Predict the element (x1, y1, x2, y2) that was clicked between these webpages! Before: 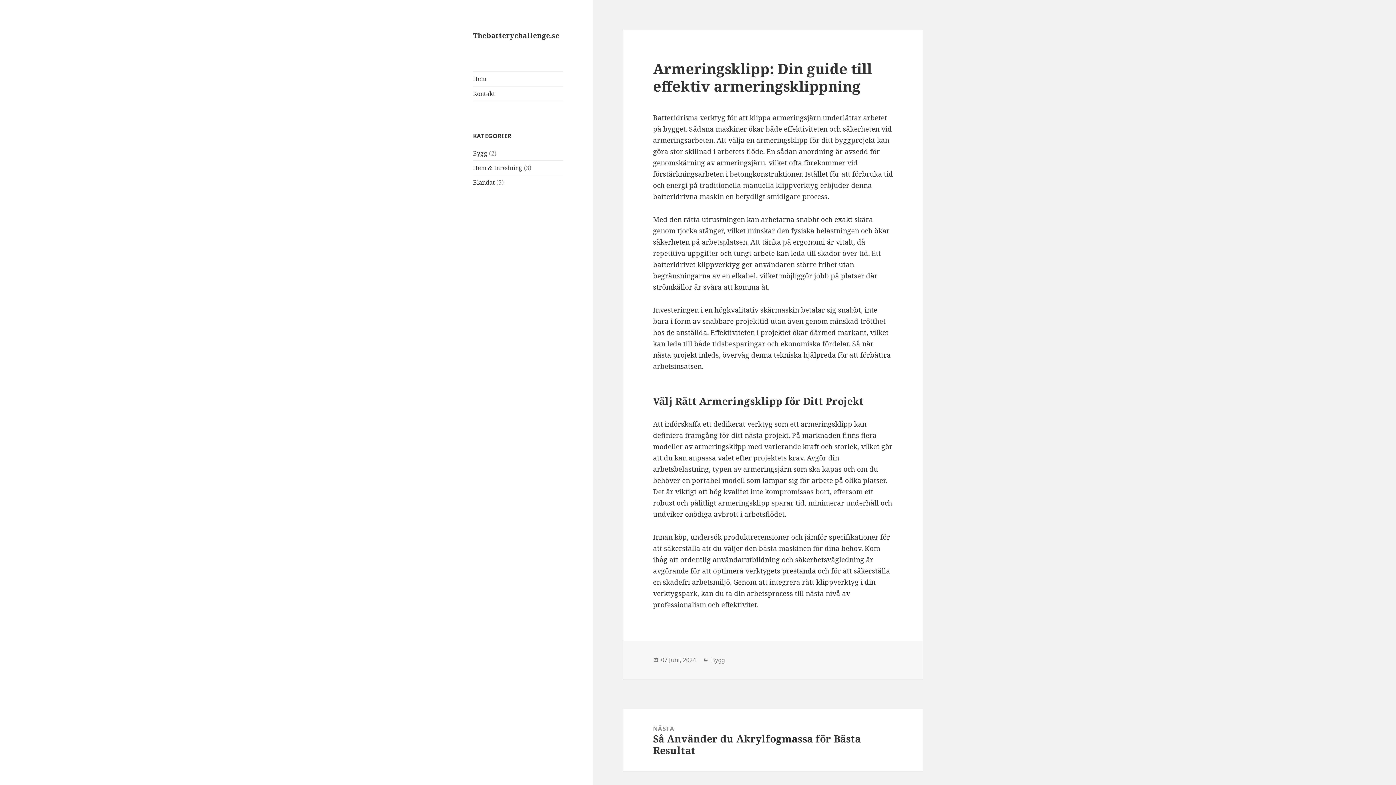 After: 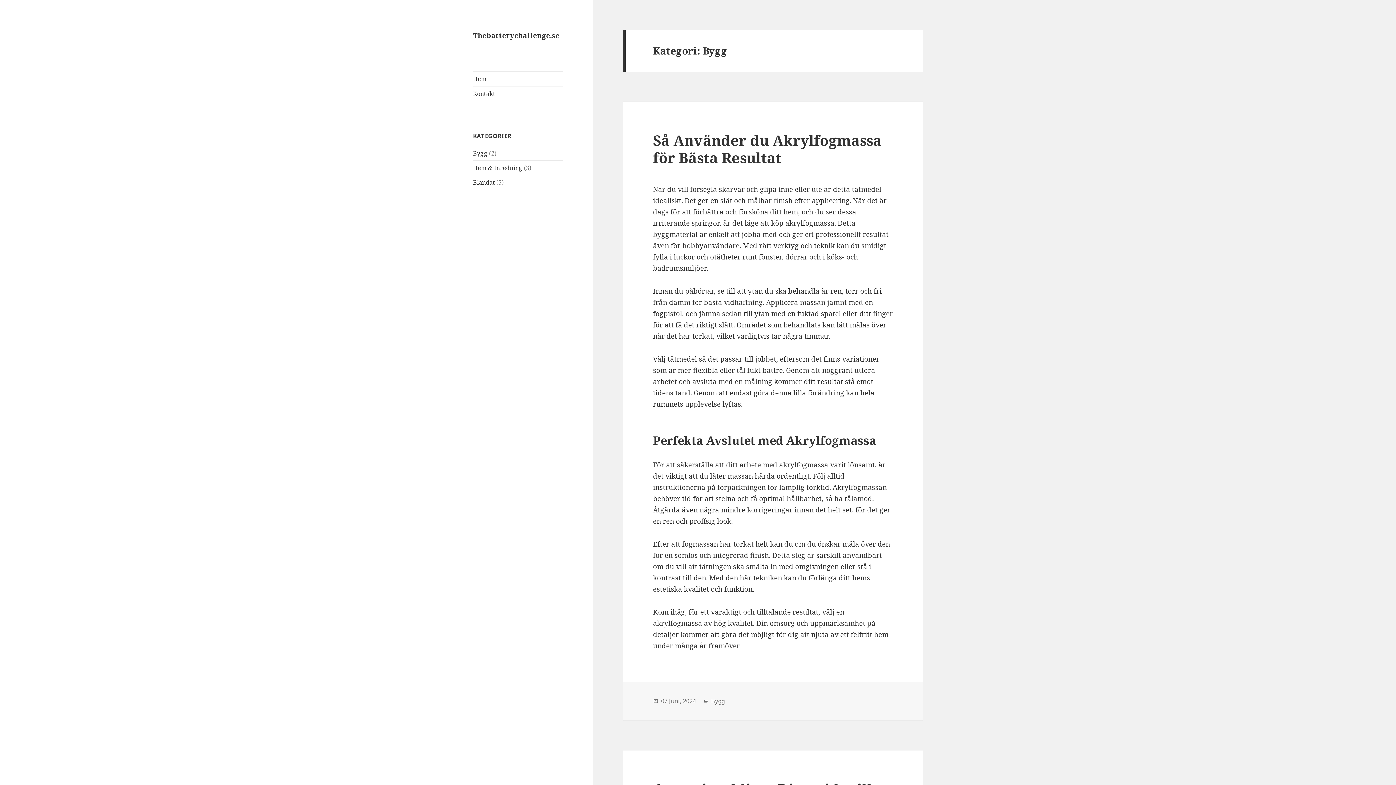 Action: label: Bygg bbox: (711, 656, 724, 664)